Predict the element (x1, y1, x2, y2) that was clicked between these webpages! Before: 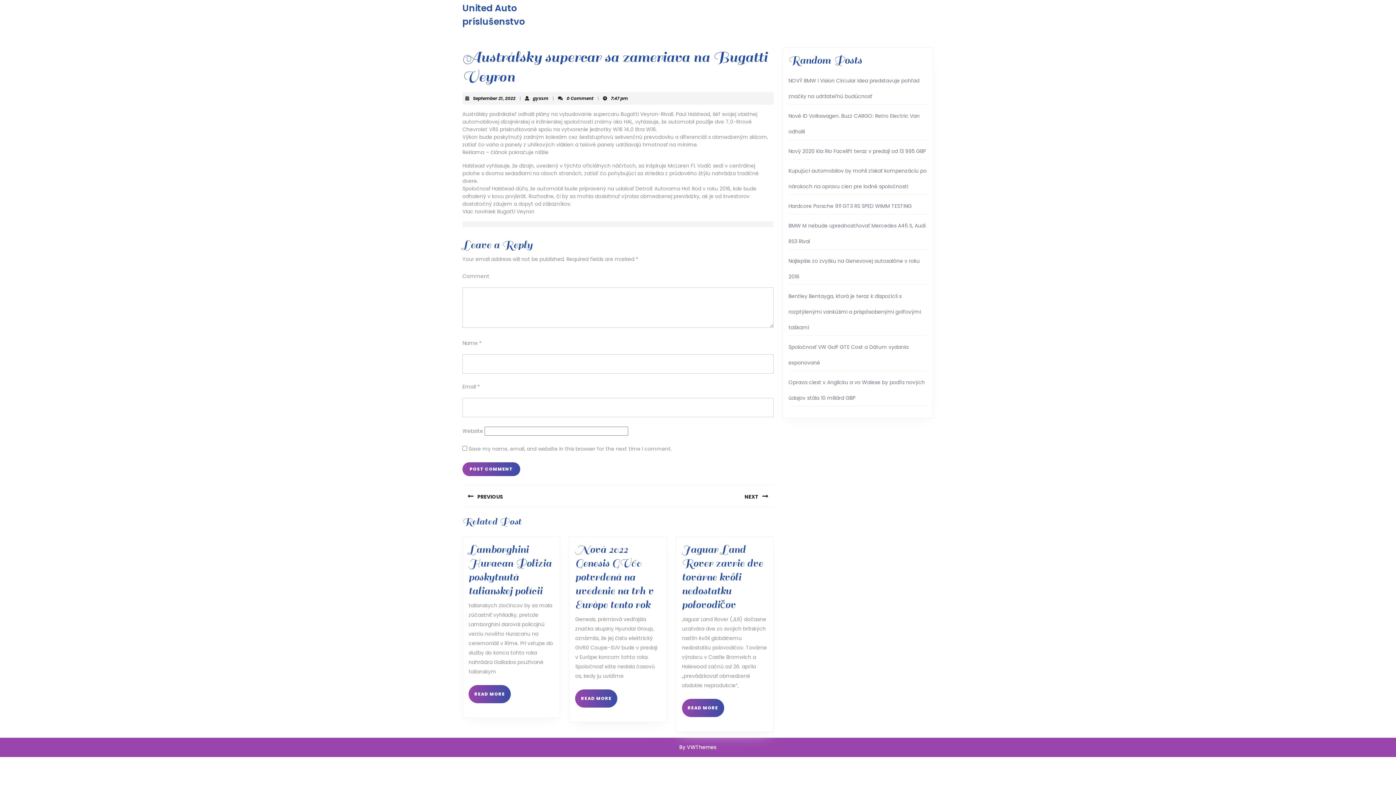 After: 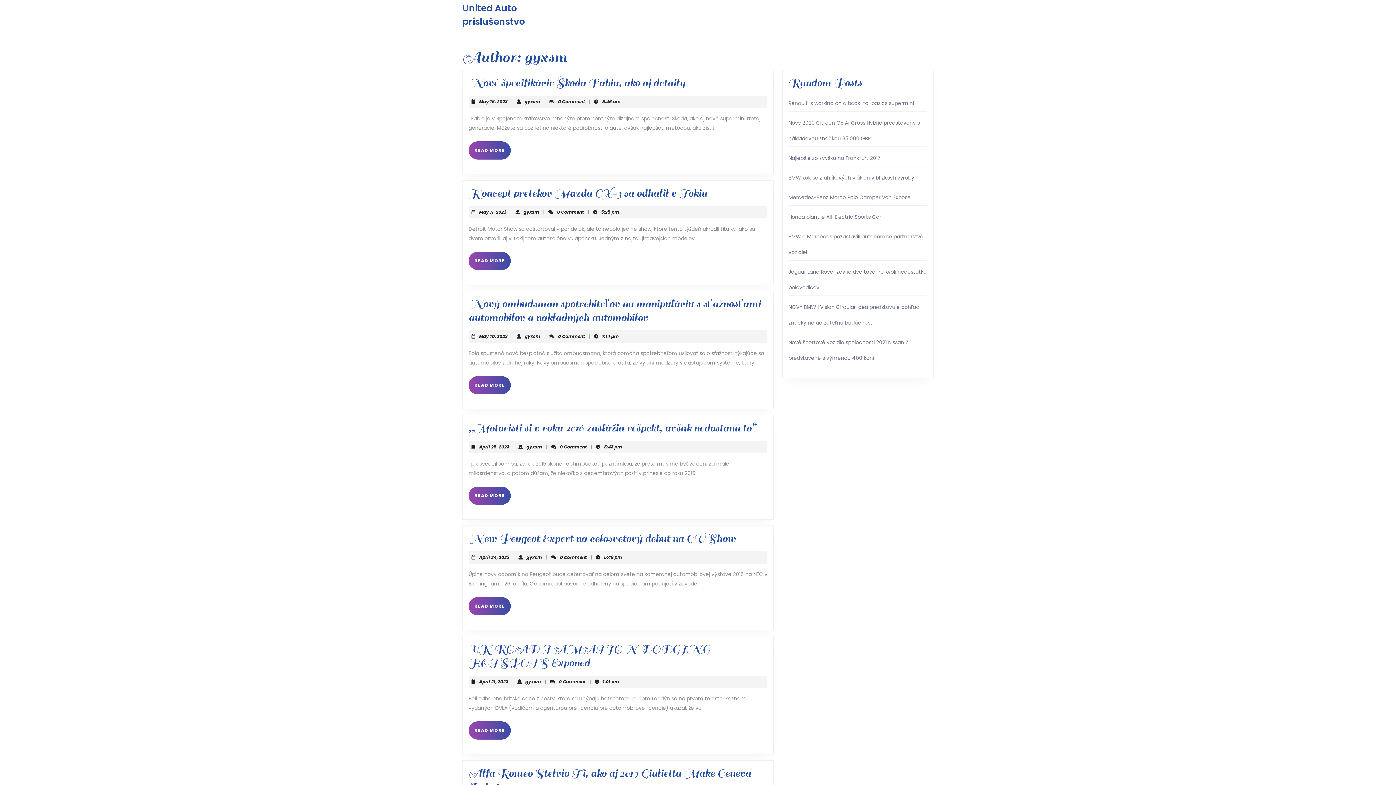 Action: label: gyxsm
gyxsm bbox: (533, 95, 548, 101)